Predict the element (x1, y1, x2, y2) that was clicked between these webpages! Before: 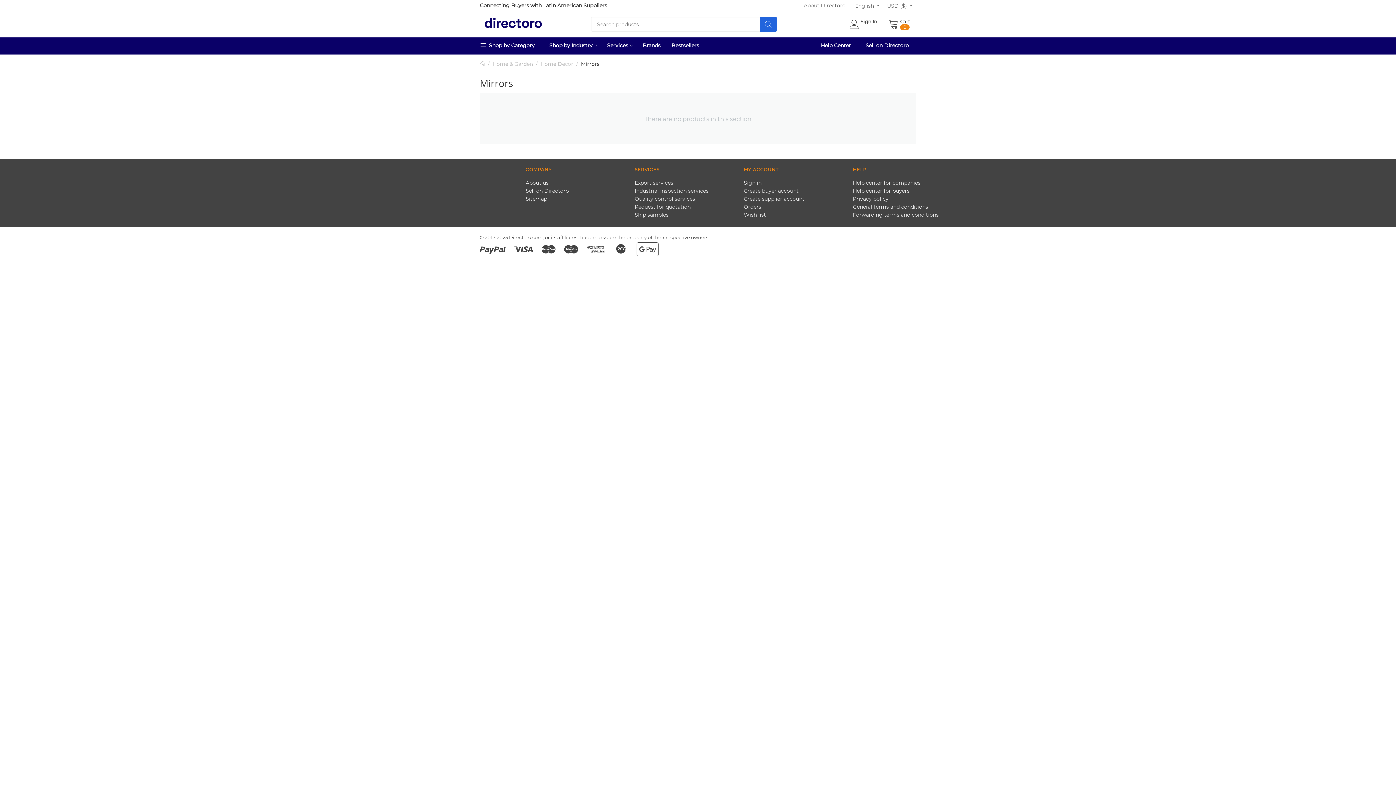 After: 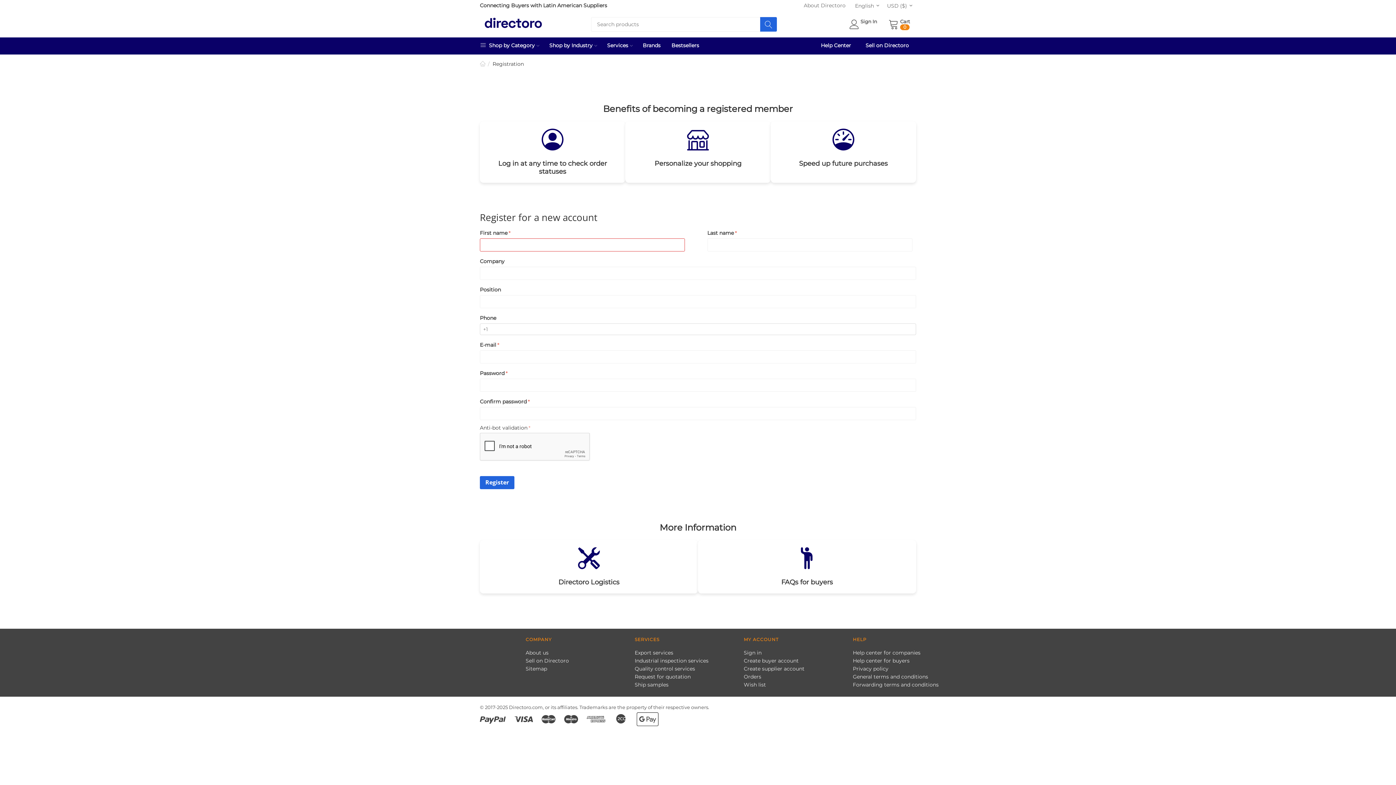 Action: label: Create buyer account bbox: (744, 187, 798, 194)